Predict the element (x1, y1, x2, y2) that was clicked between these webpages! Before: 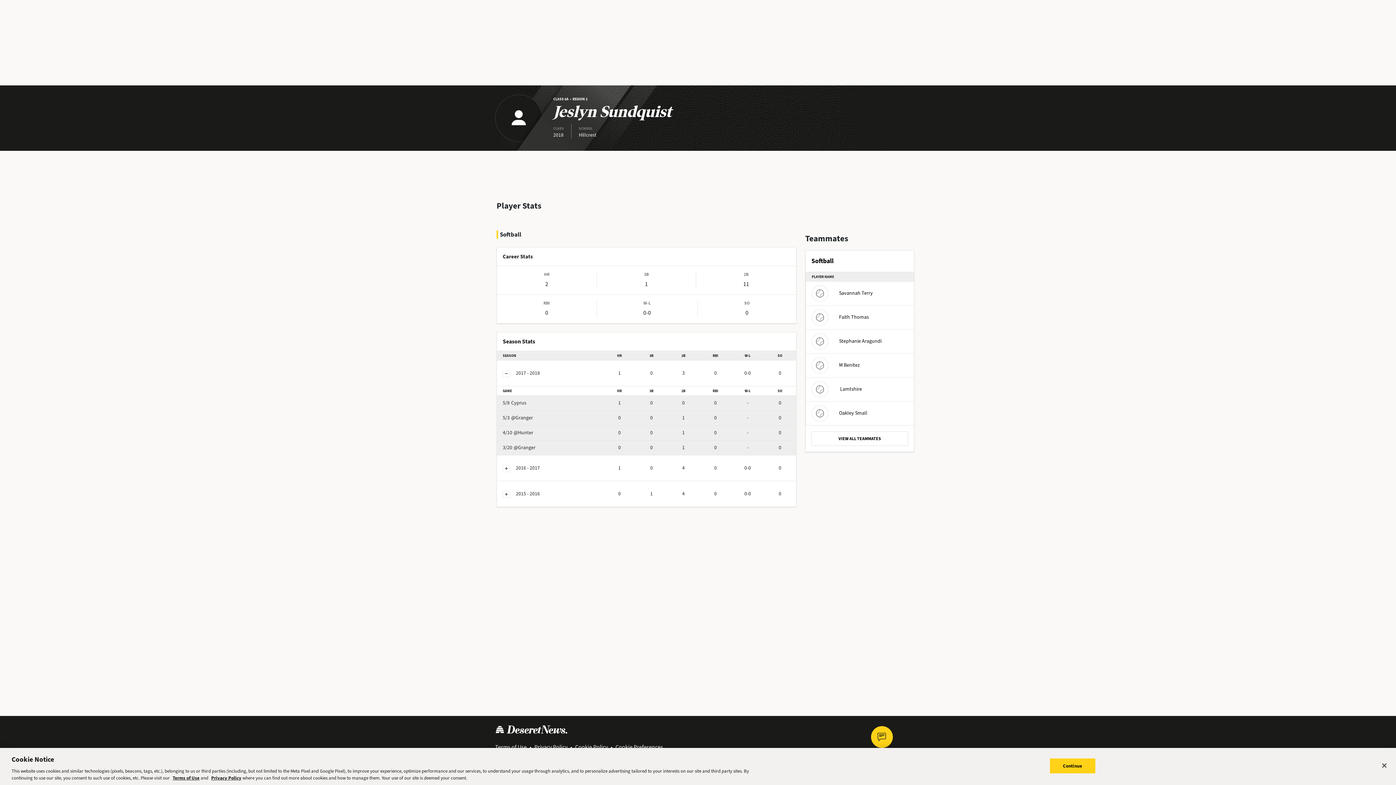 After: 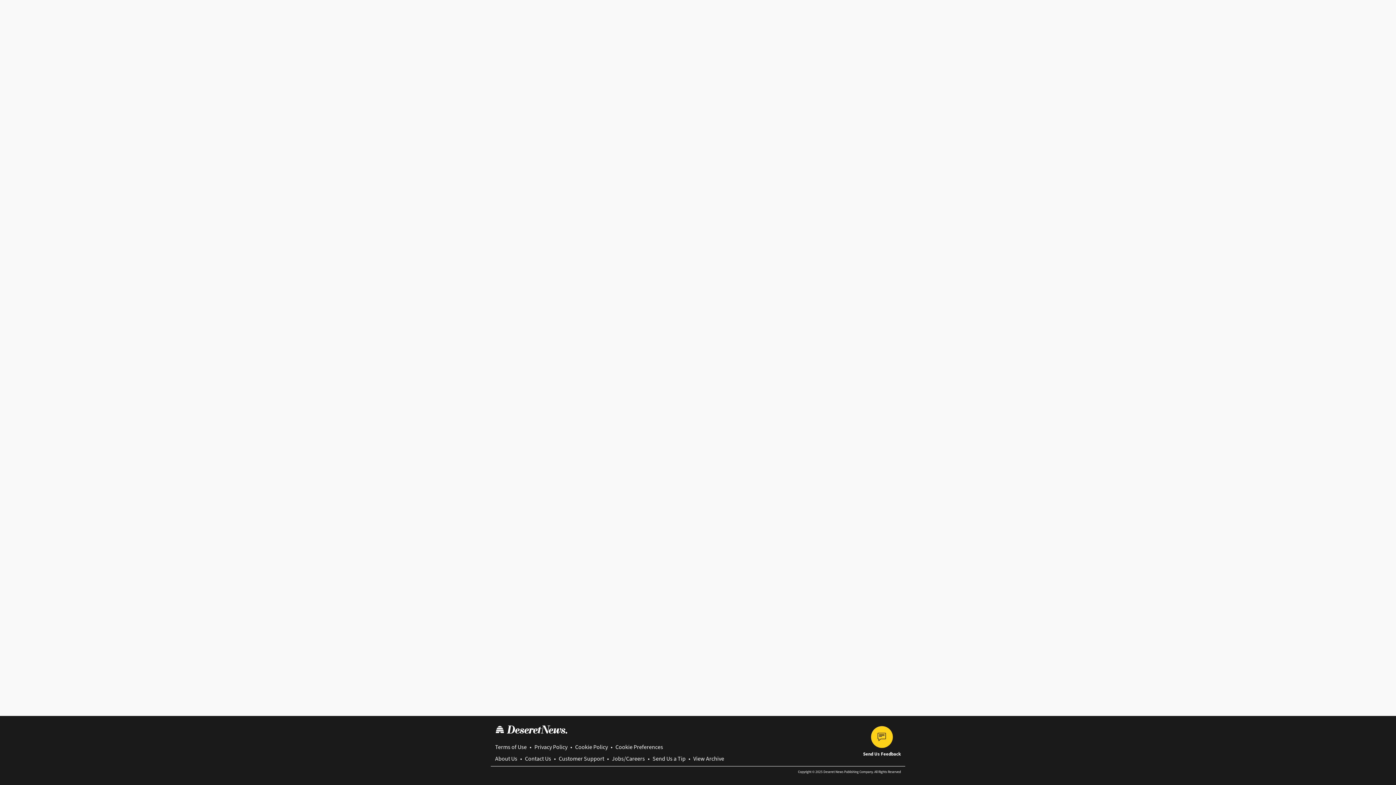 Action: label: Send Us Feedback bbox: (863, 726, 901, 763)